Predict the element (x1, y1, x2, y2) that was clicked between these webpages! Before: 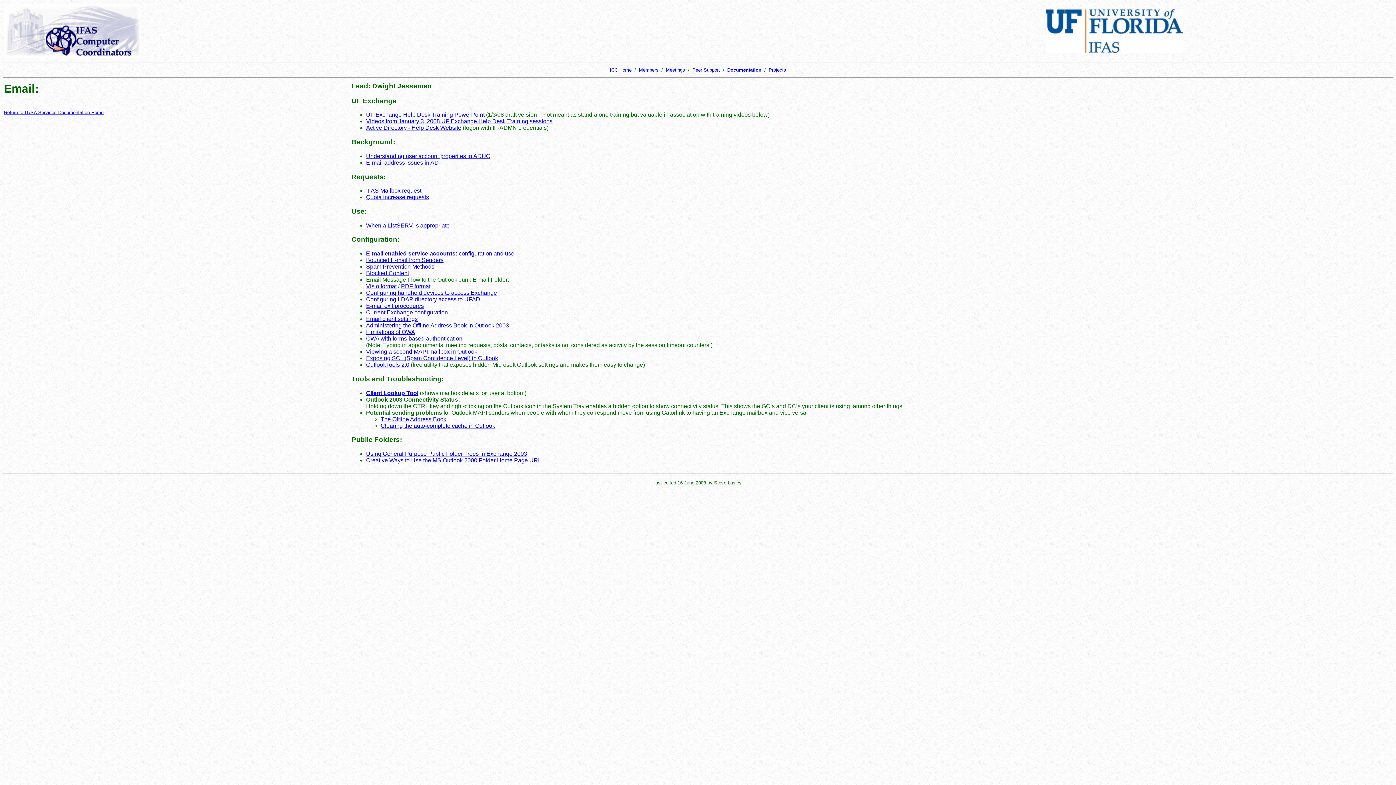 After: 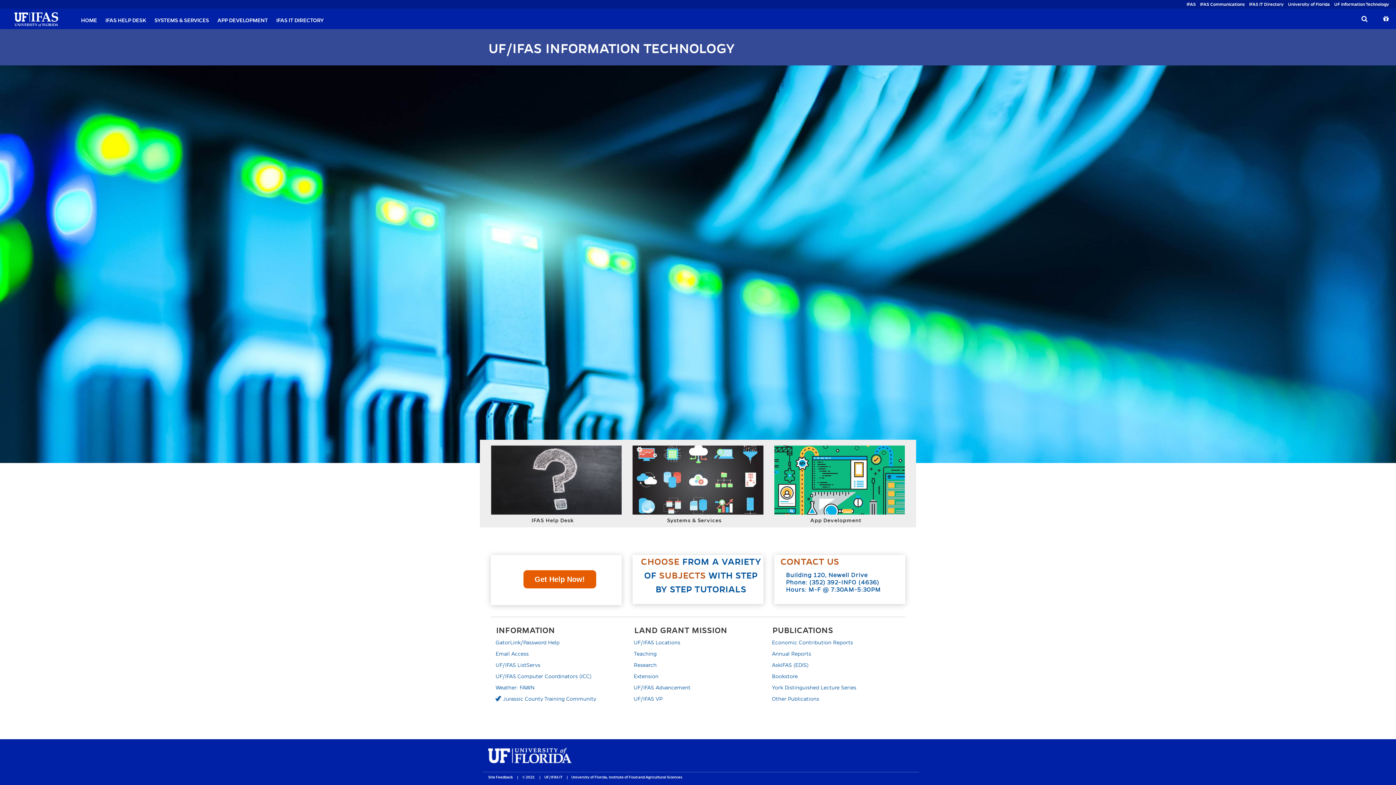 Action: label: Email client settings bbox: (366, 316, 417, 322)